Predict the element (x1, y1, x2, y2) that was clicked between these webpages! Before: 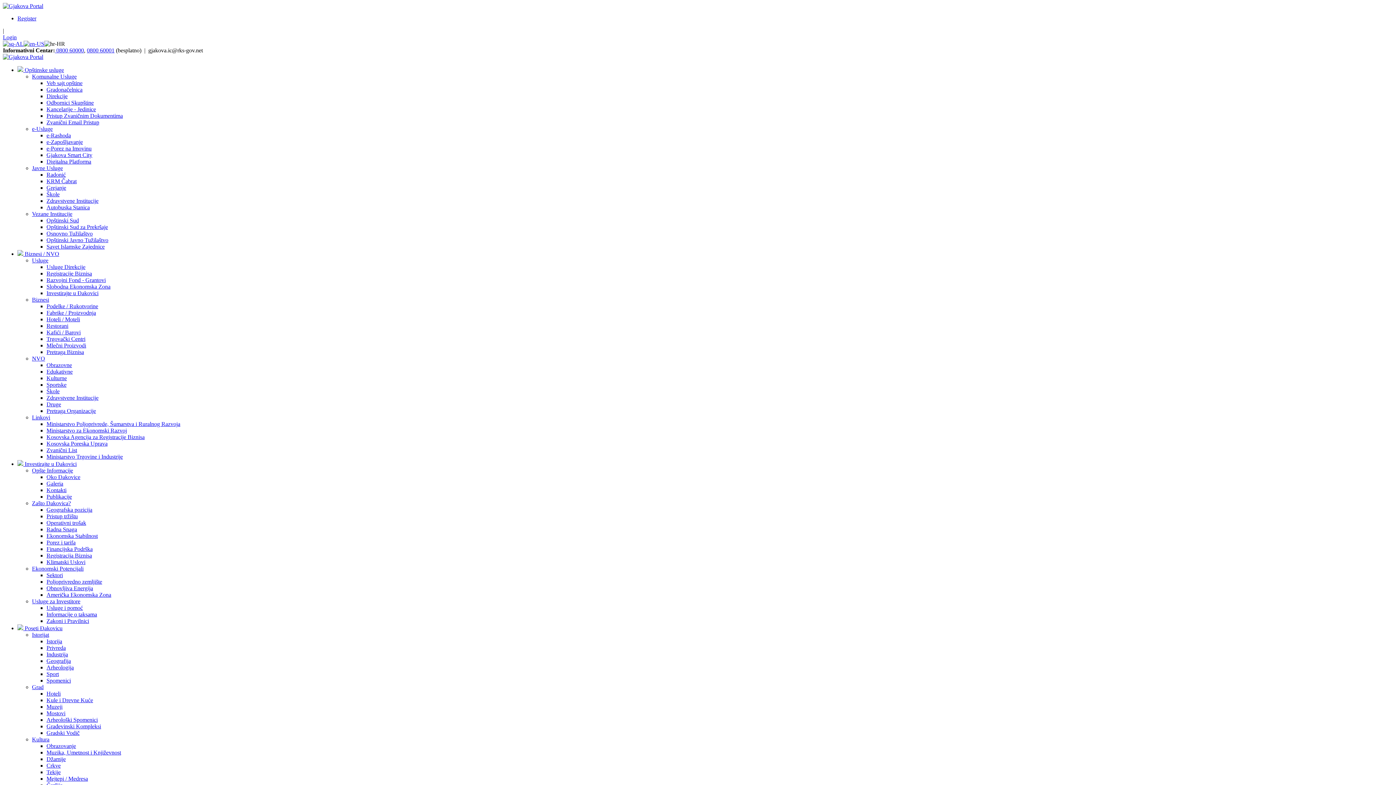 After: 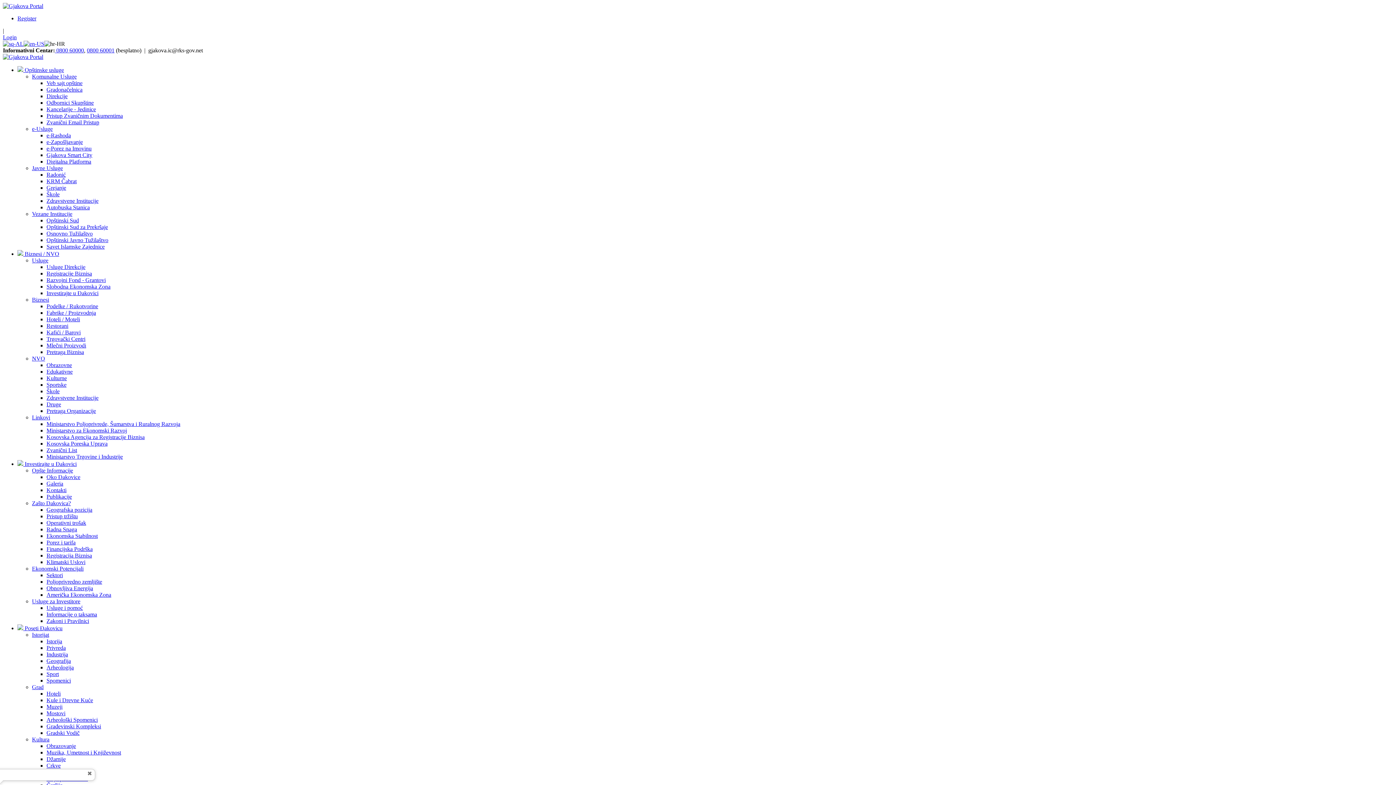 Action: label: Arheološki Spomenici bbox: (46, 717, 97, 723)